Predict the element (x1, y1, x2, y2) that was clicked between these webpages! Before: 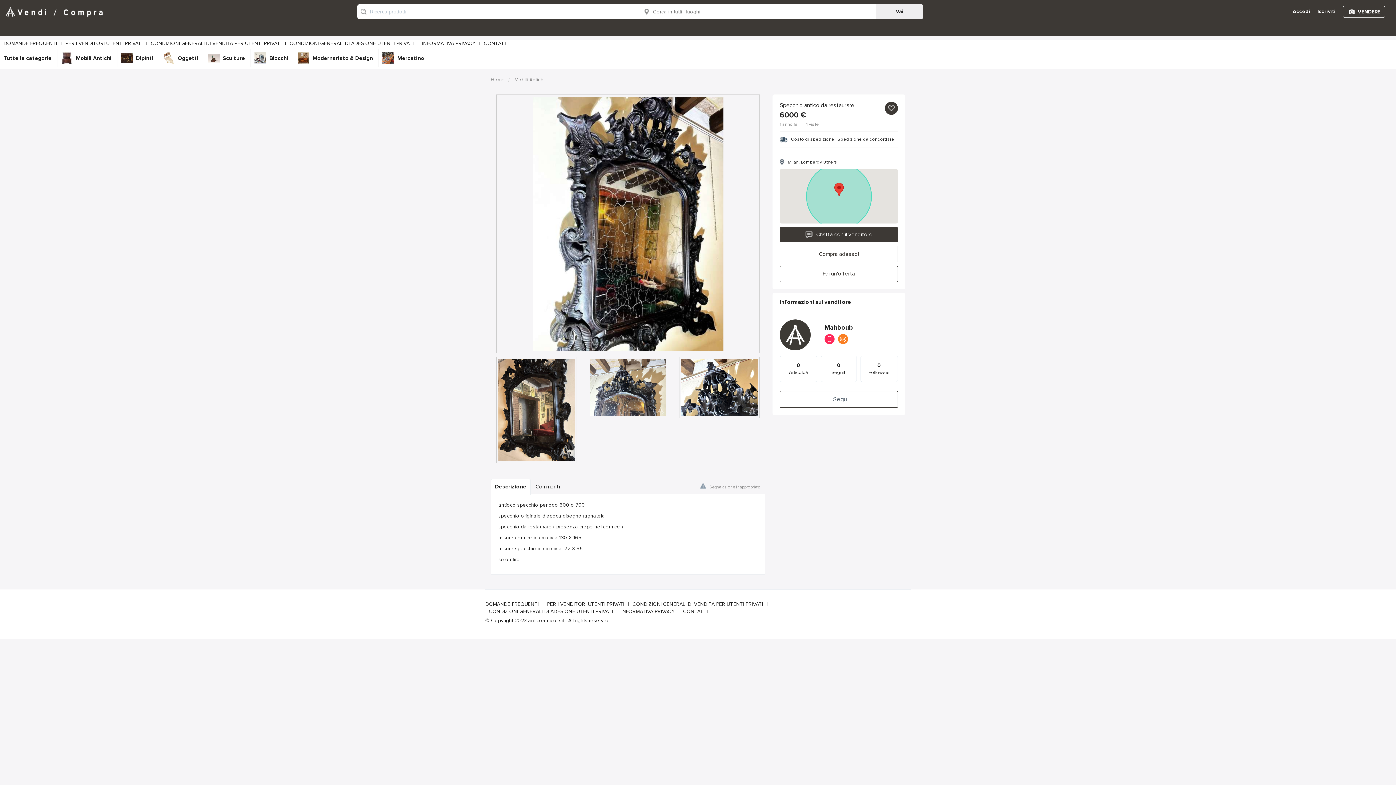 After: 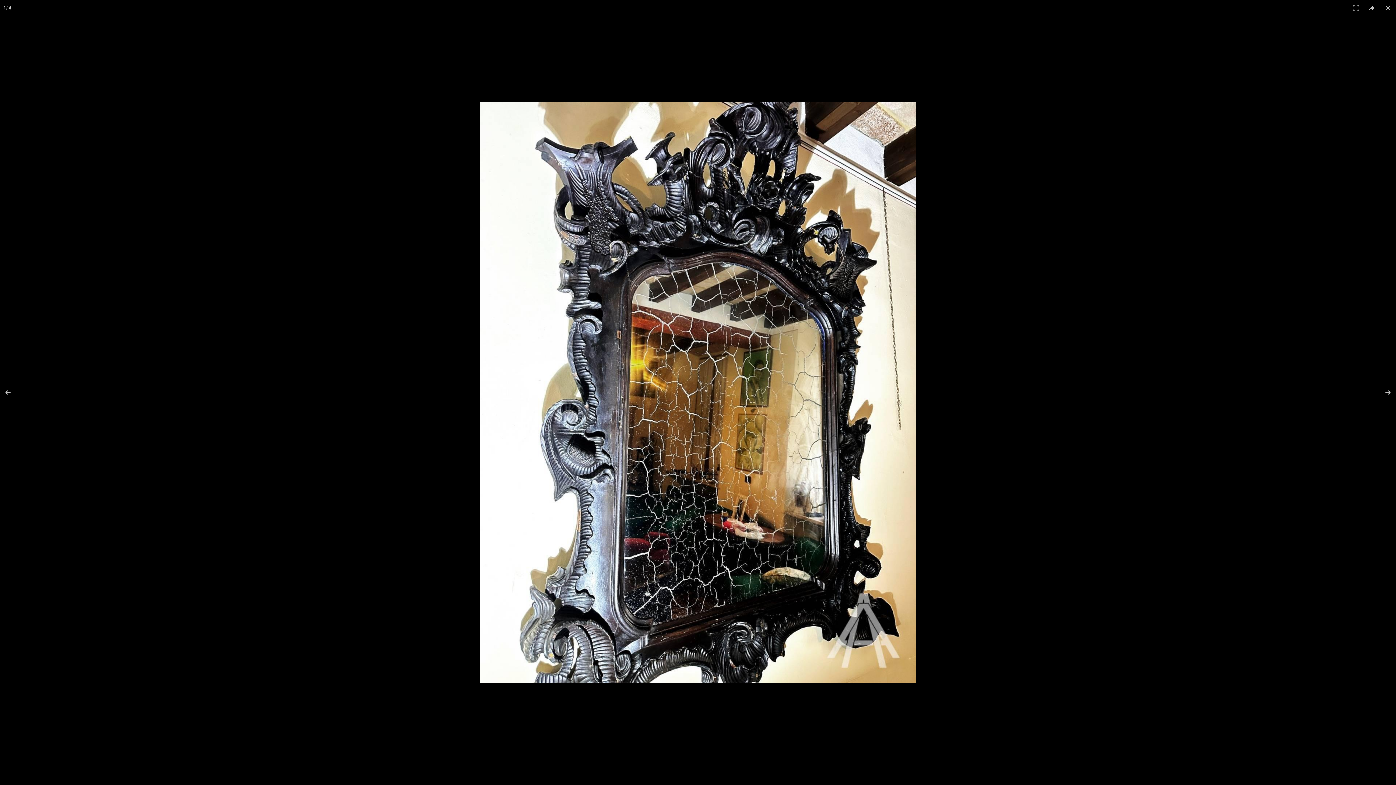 Action: bbox: (498, 96, 757, 351)